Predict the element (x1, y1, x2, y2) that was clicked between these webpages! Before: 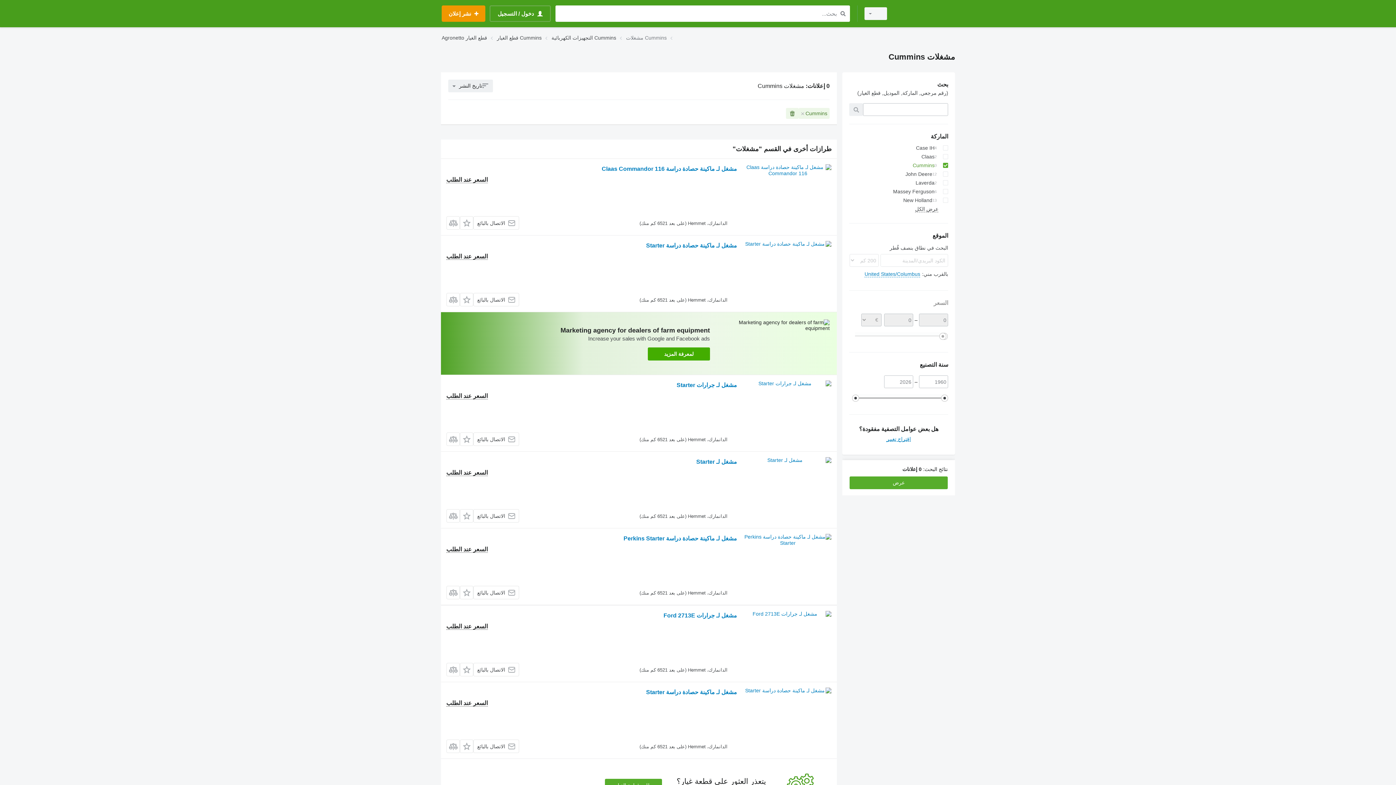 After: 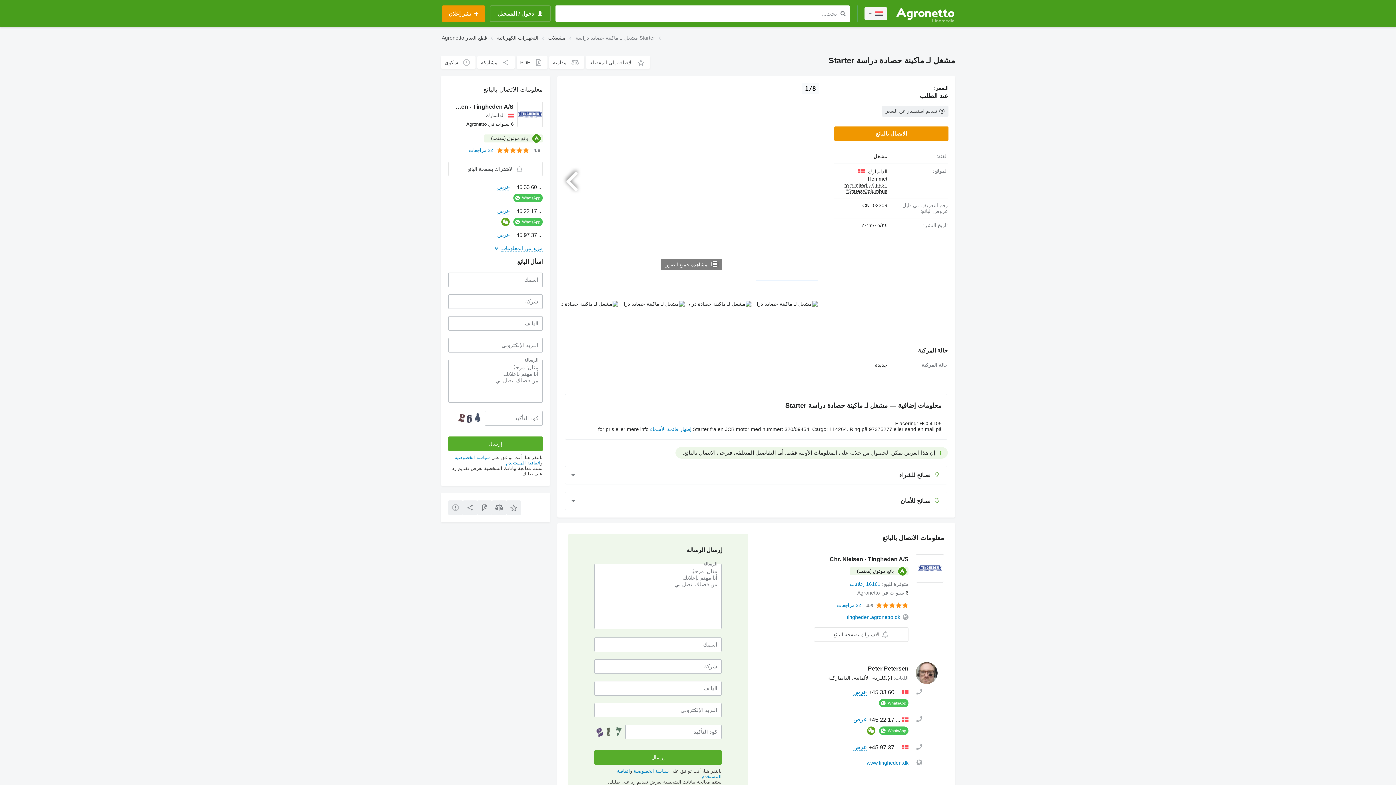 Action: bbox: (744, 241, 831, 306)